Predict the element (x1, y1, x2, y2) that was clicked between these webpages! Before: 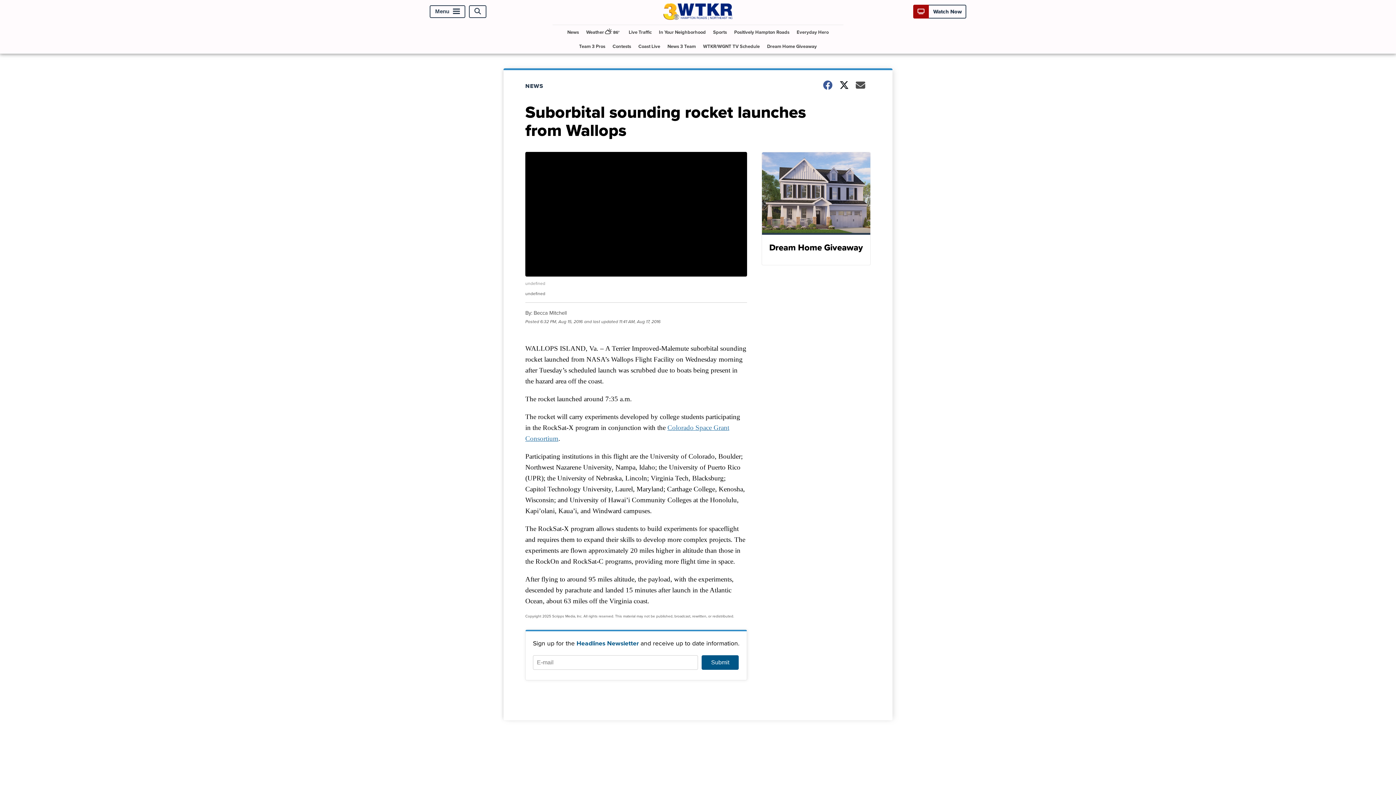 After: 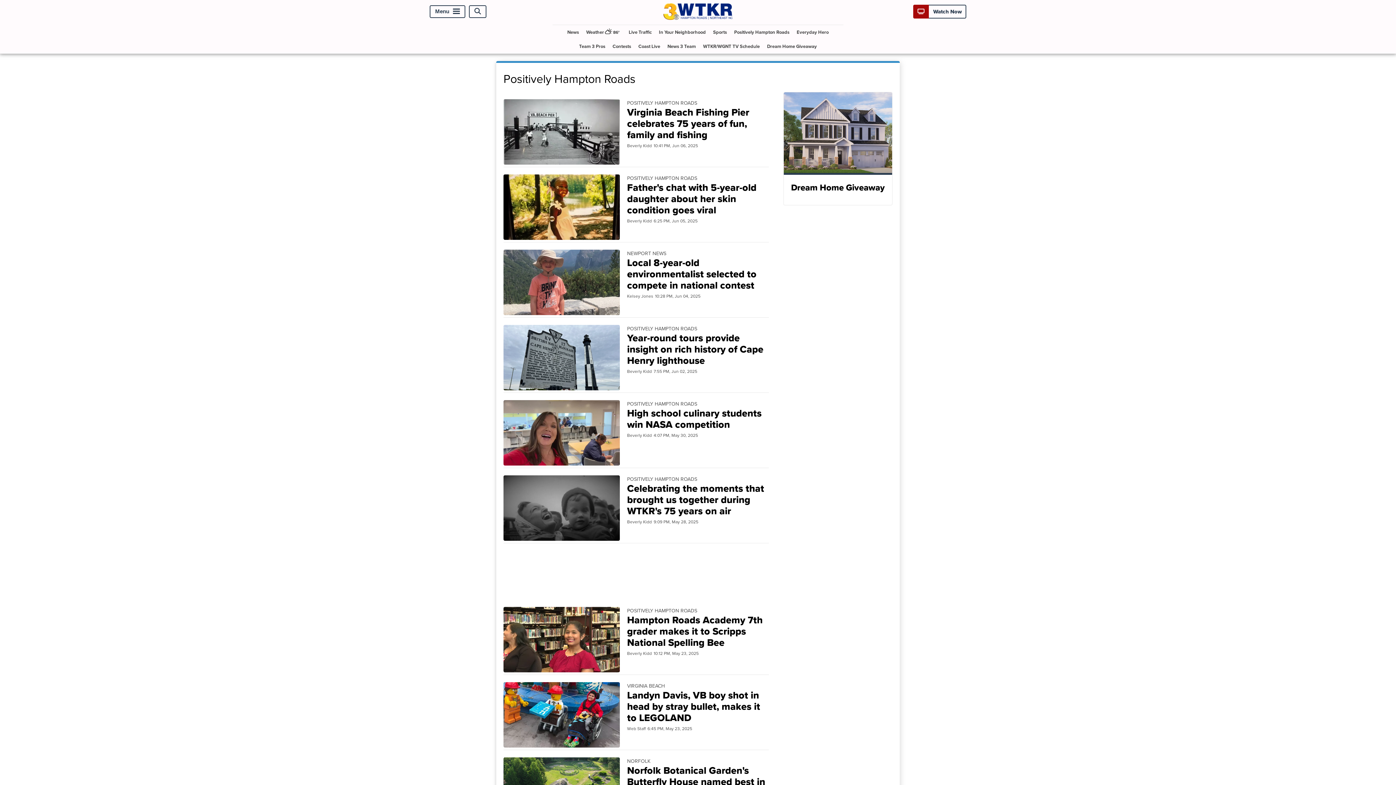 Action: bbox: (731, 24, 792, 39) label: Positively Hampton Roads